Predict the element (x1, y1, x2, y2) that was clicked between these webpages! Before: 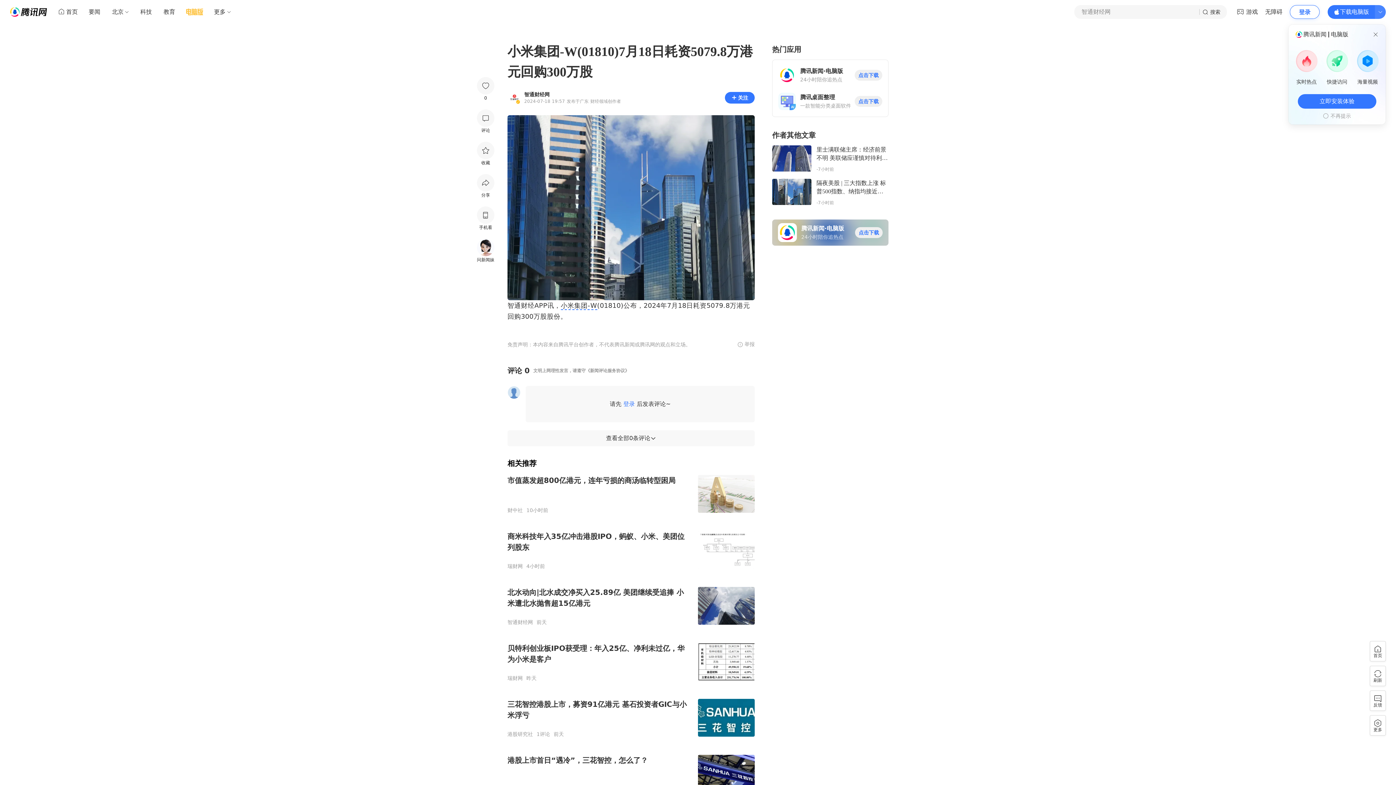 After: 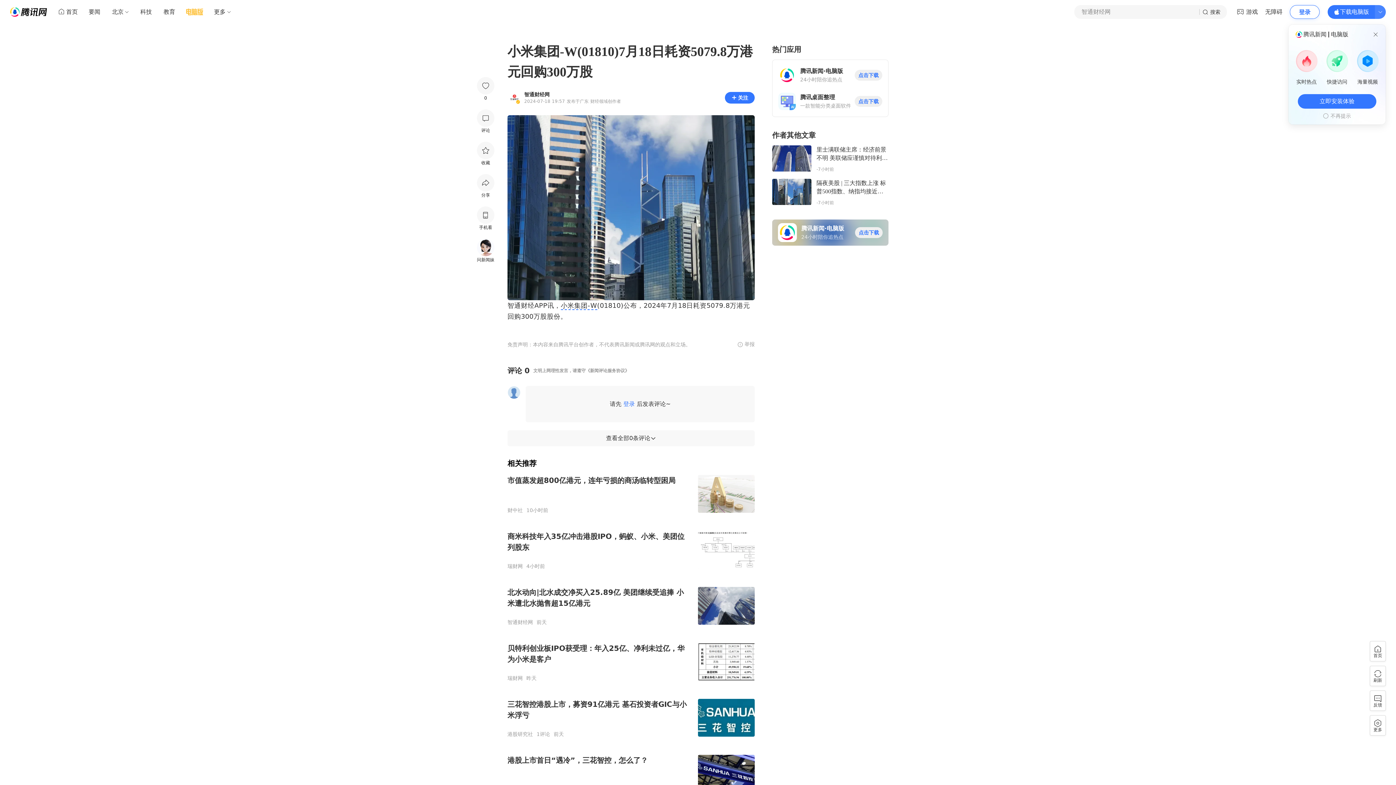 Action: bbox: (698, 546, 754, 553)